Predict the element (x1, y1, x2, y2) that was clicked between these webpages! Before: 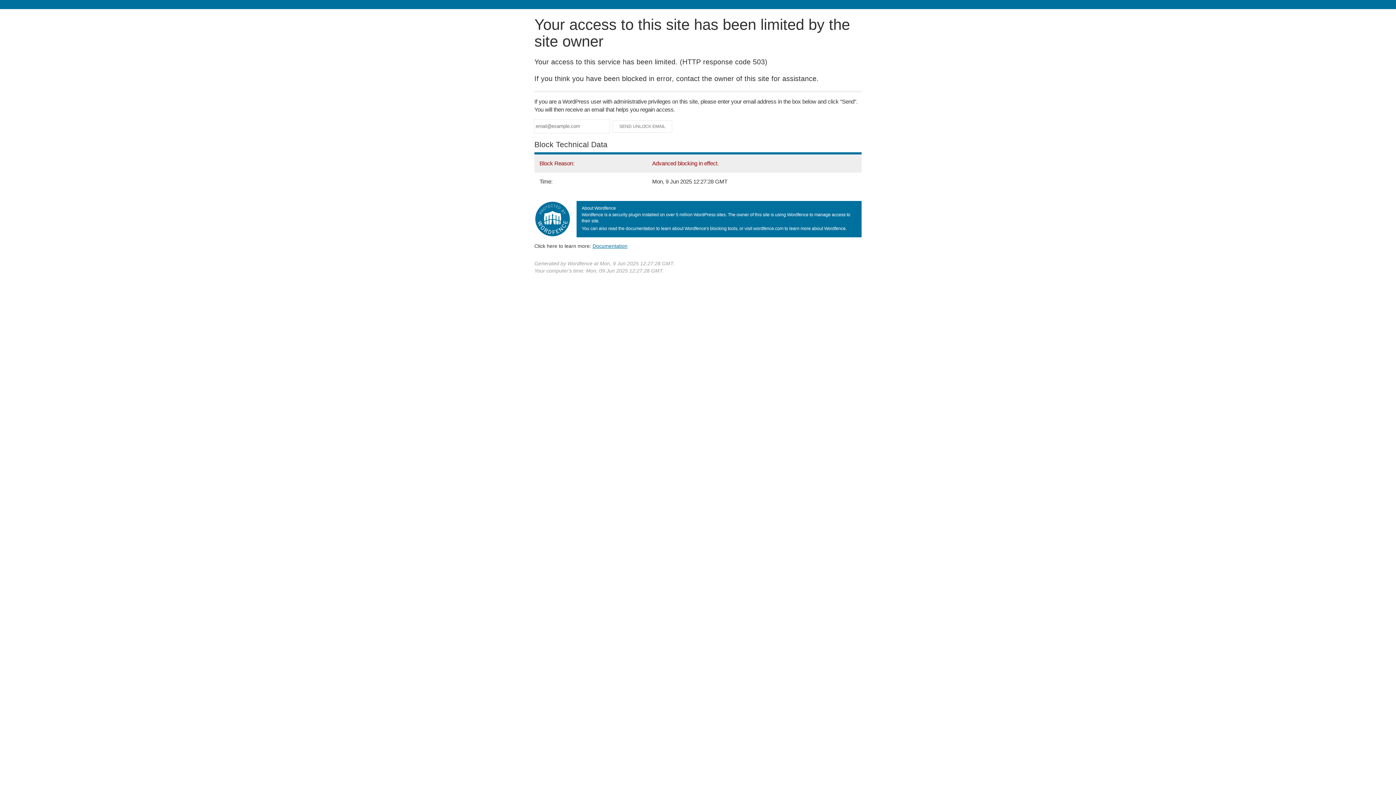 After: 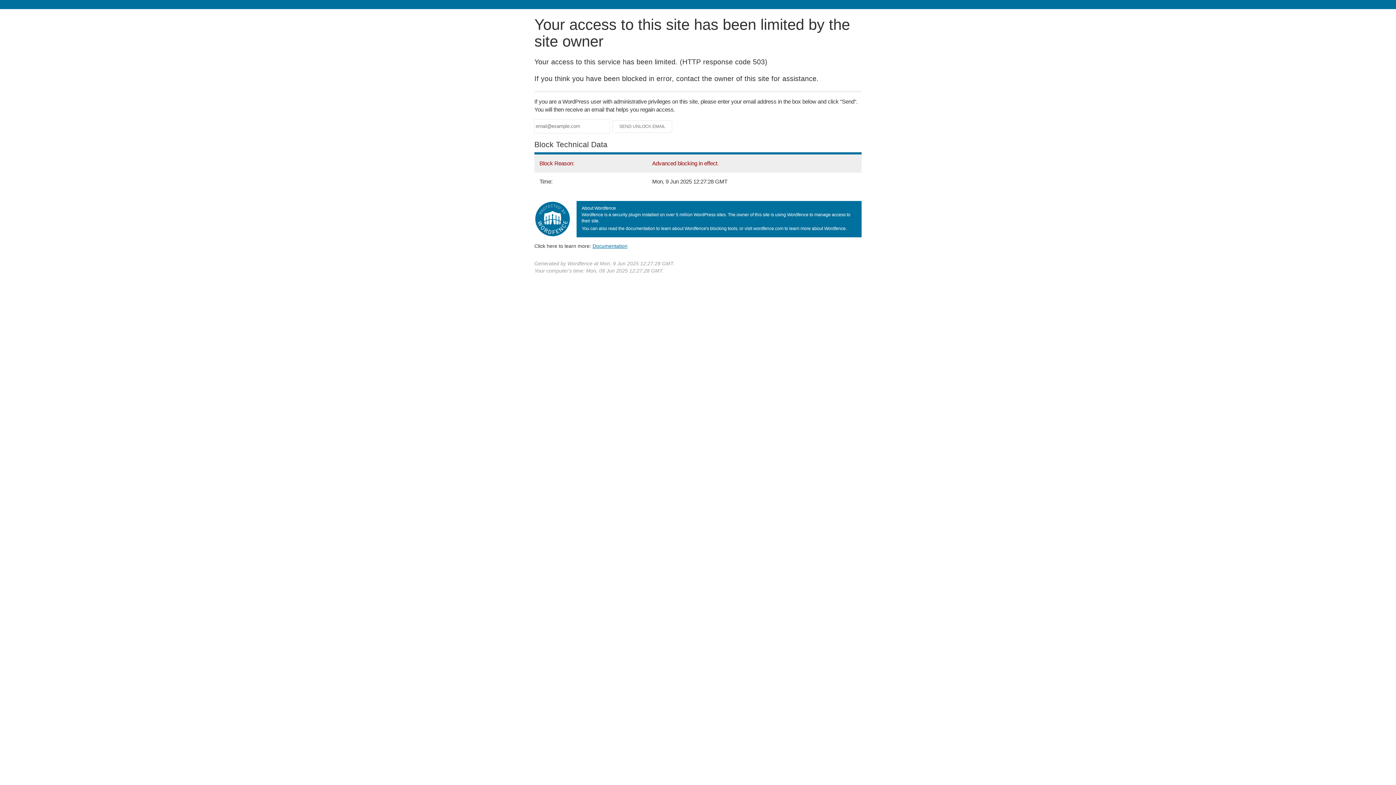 Action: bbox: (592, 243, 627, 248) label: Documentation